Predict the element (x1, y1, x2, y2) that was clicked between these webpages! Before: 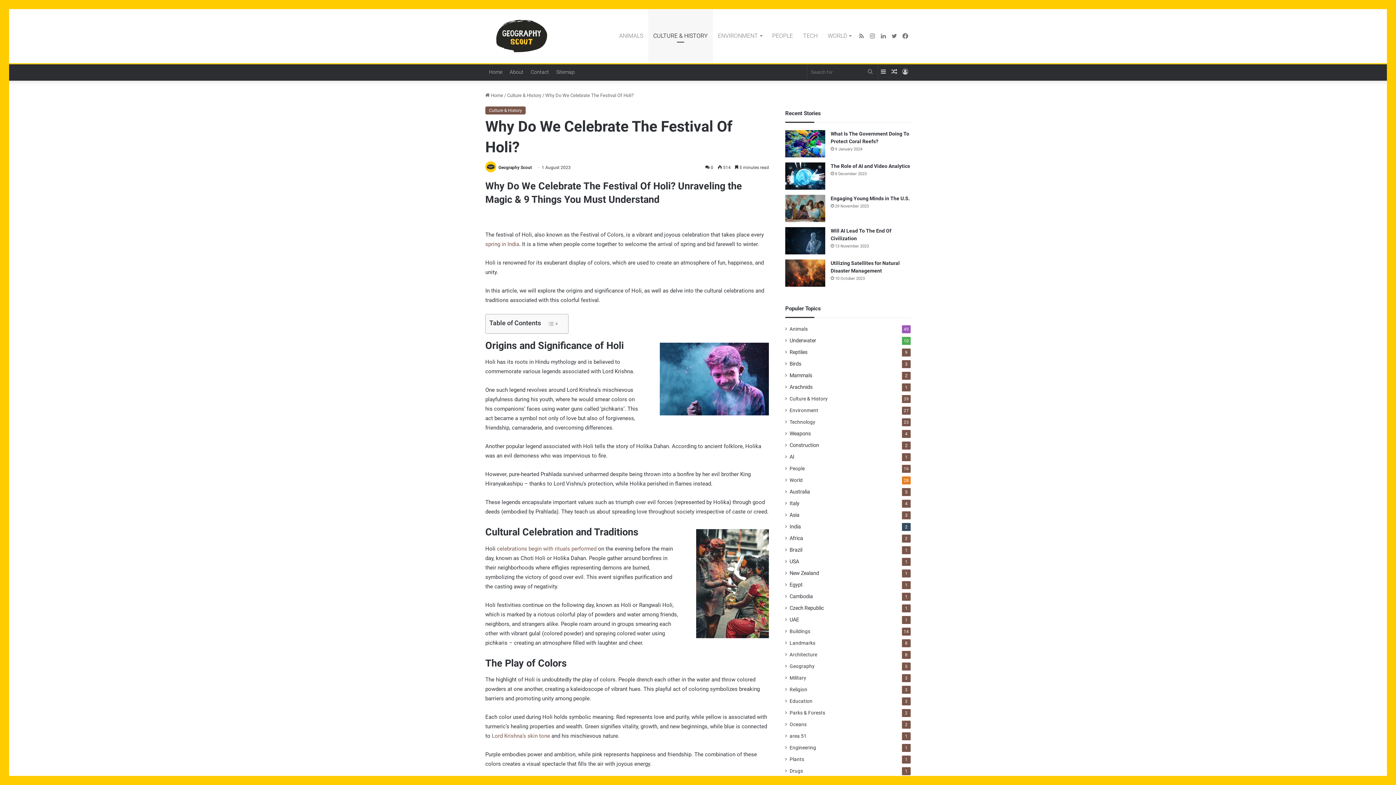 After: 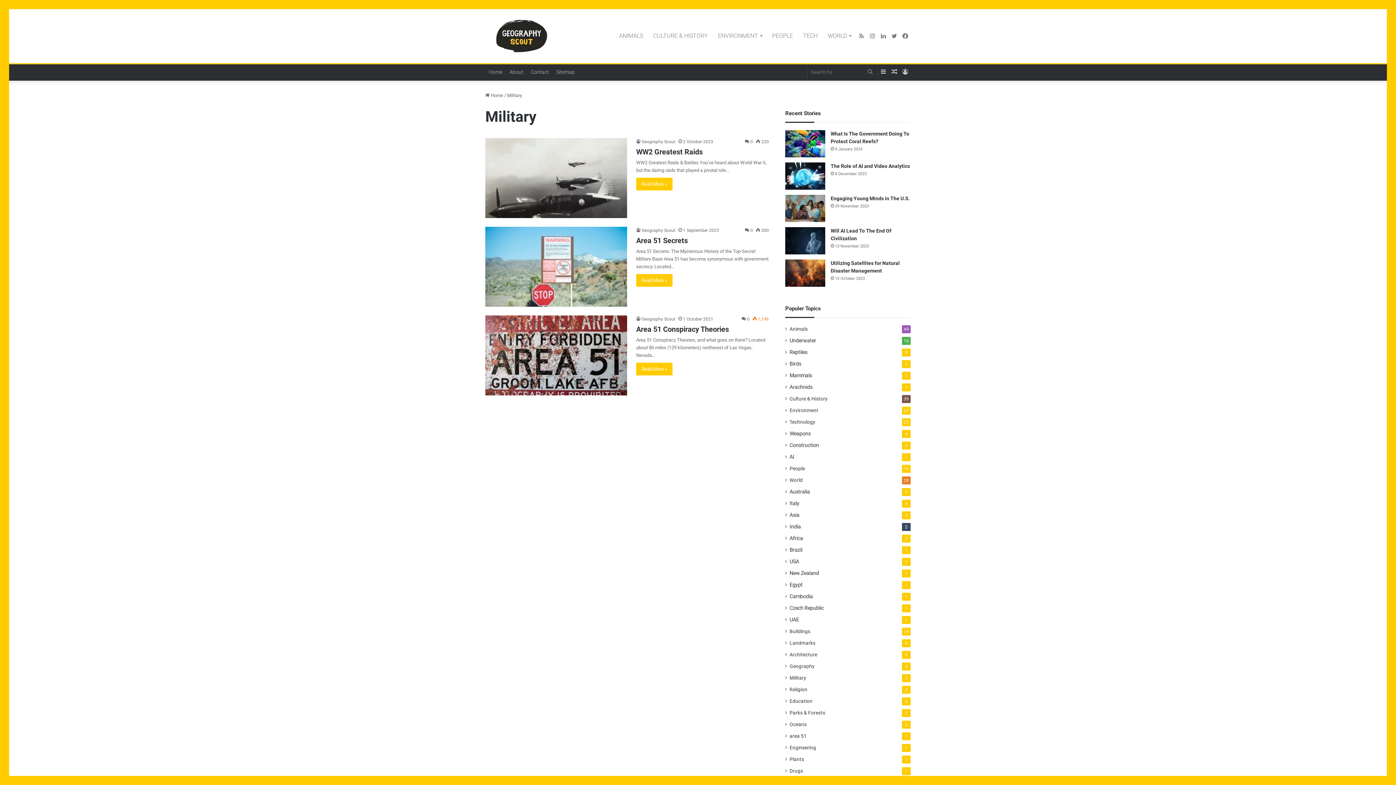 Action: bbox: (789, 674, 806, 682) label: Military